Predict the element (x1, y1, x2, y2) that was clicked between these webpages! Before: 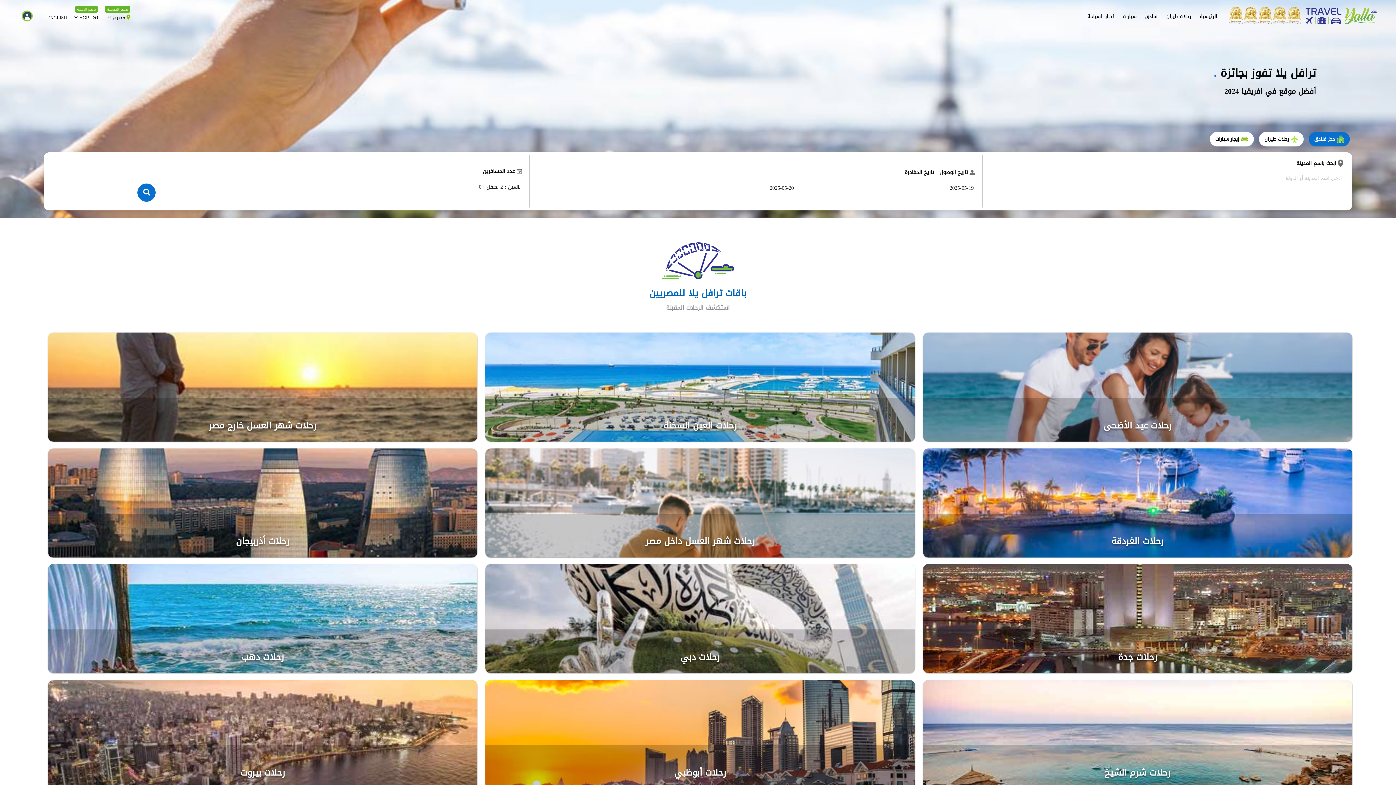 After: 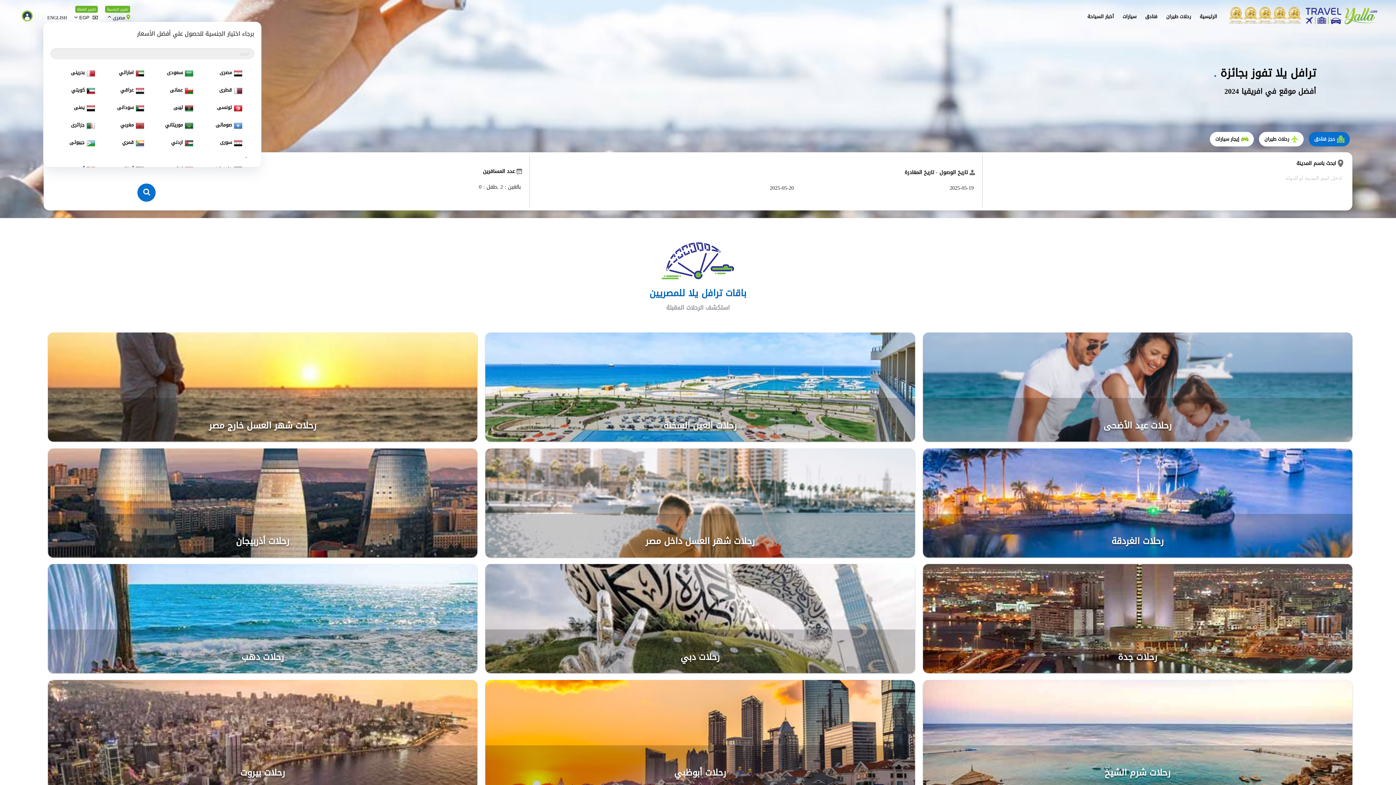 Action: label:  مصرى  bbox: (111, 13, 130, 22)